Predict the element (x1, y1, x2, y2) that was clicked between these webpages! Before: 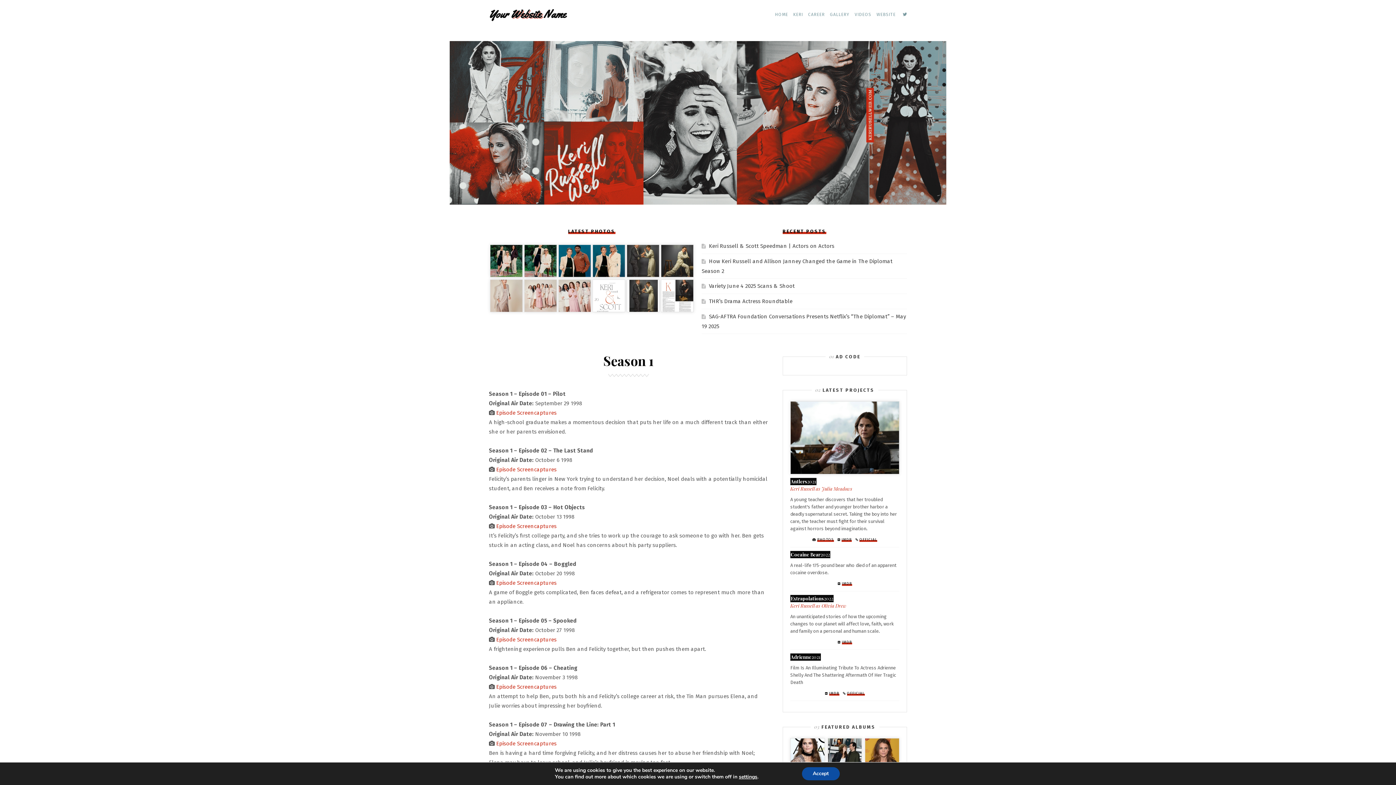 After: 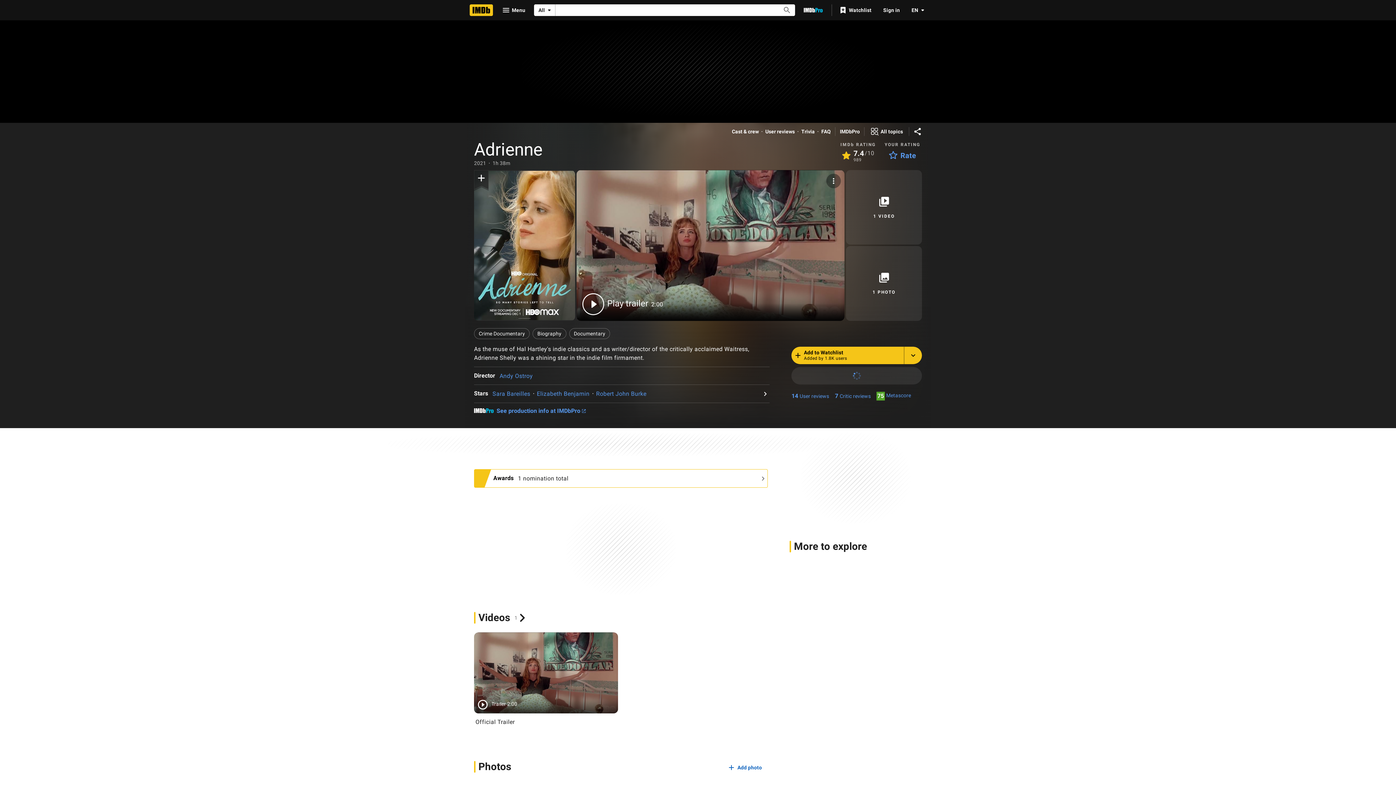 Action: bbox: (829, 691, 839, 696) label: IMDB